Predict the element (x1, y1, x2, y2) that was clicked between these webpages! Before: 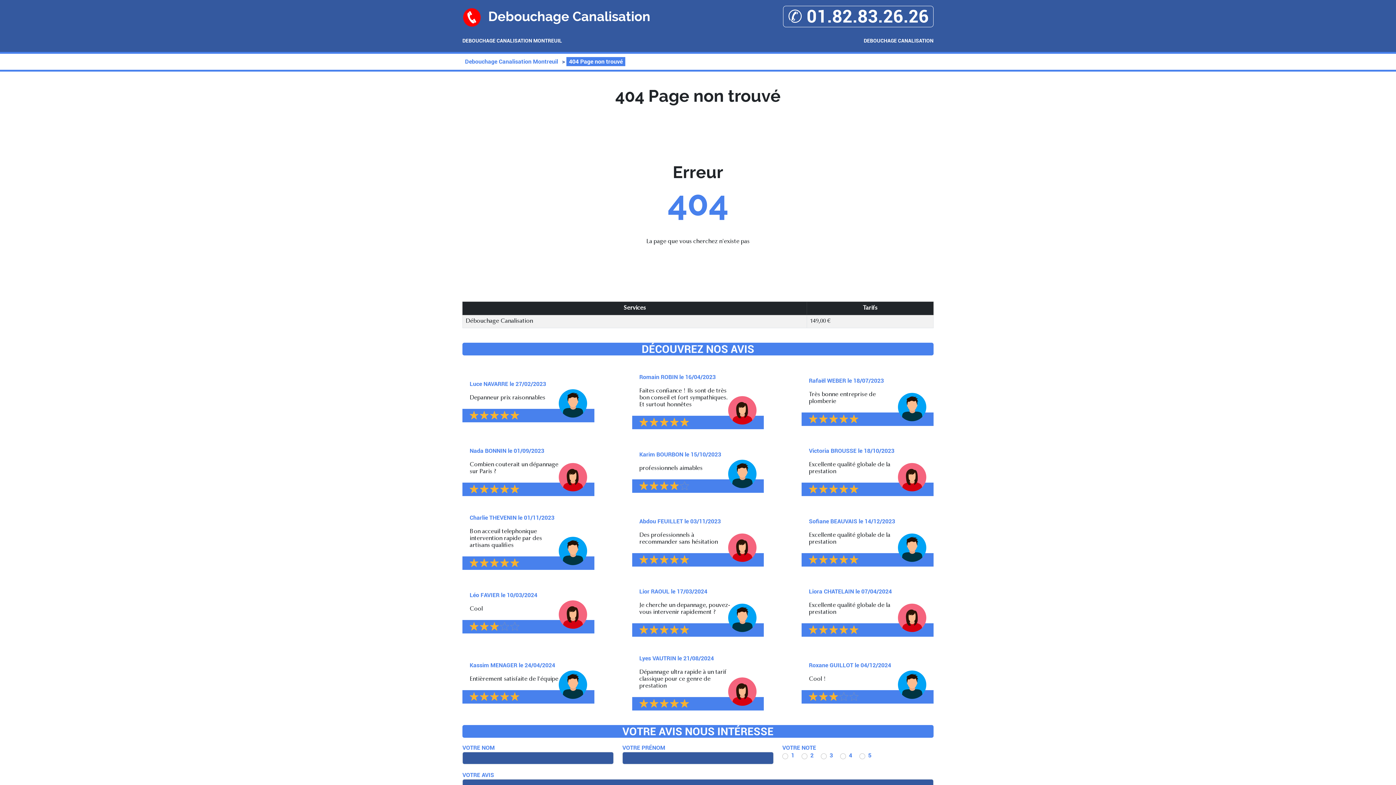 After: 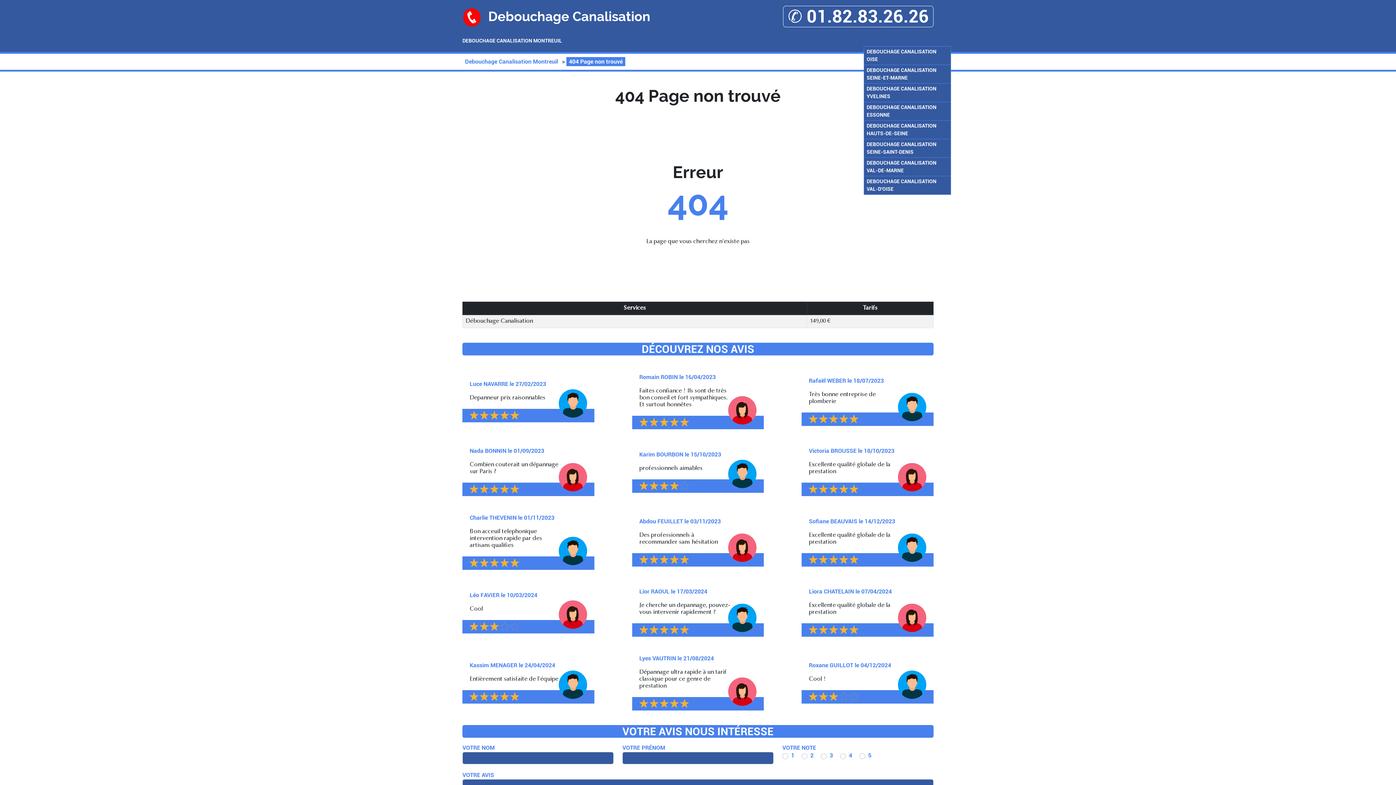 Action: bbox: (864, 37, 933, 44) label: DEBOUCHAGE CANALISATION